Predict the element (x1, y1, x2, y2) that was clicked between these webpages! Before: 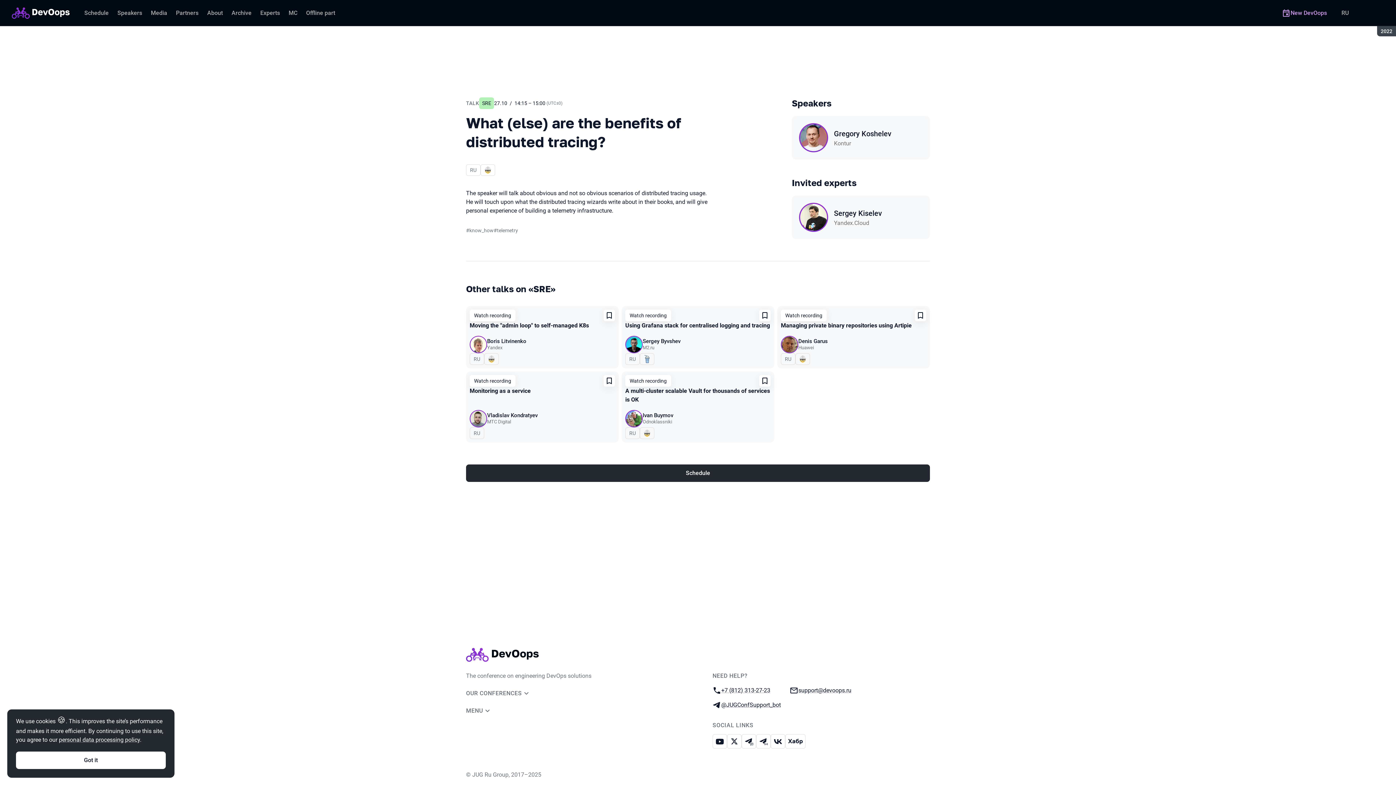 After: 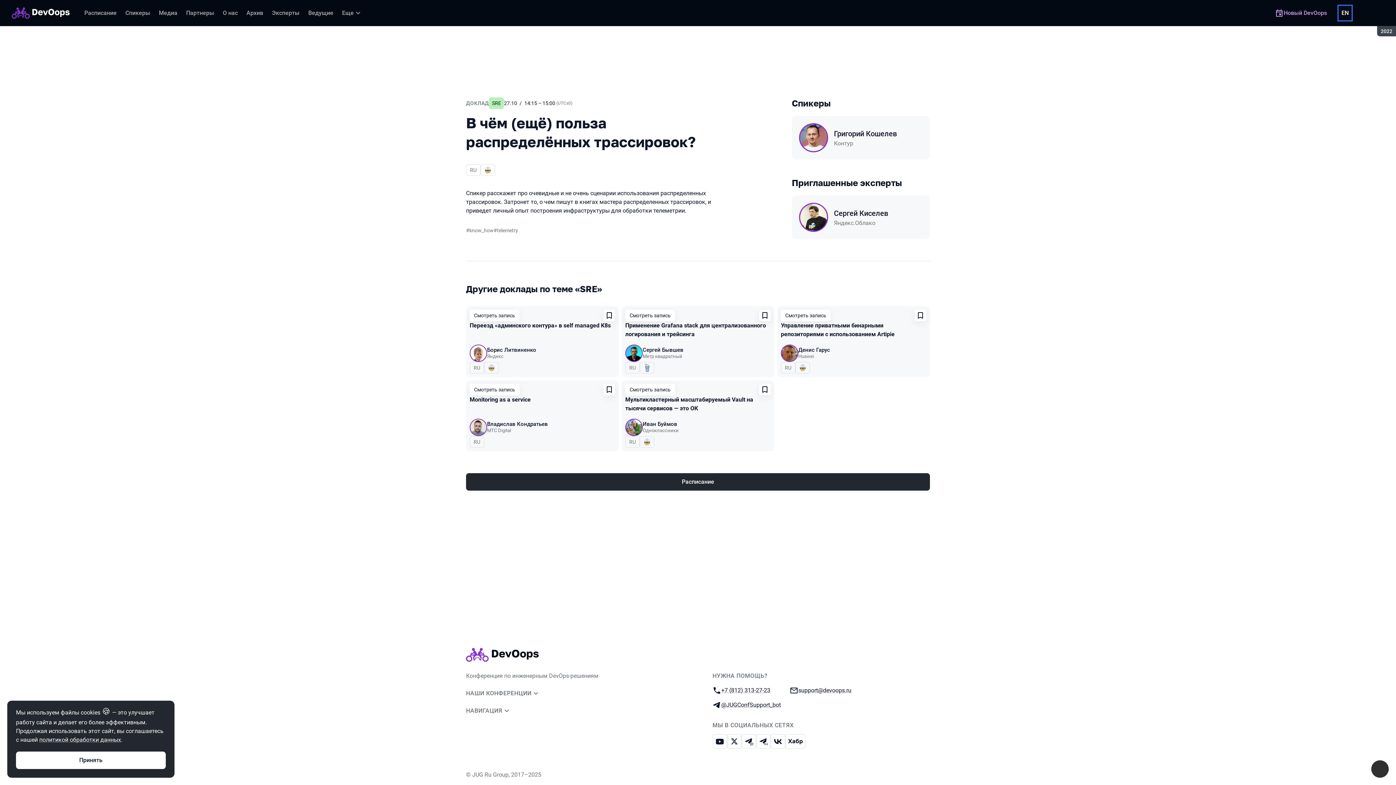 Action: bbox: (1338, 5, 1352, 20) label: Switch site language to Russian